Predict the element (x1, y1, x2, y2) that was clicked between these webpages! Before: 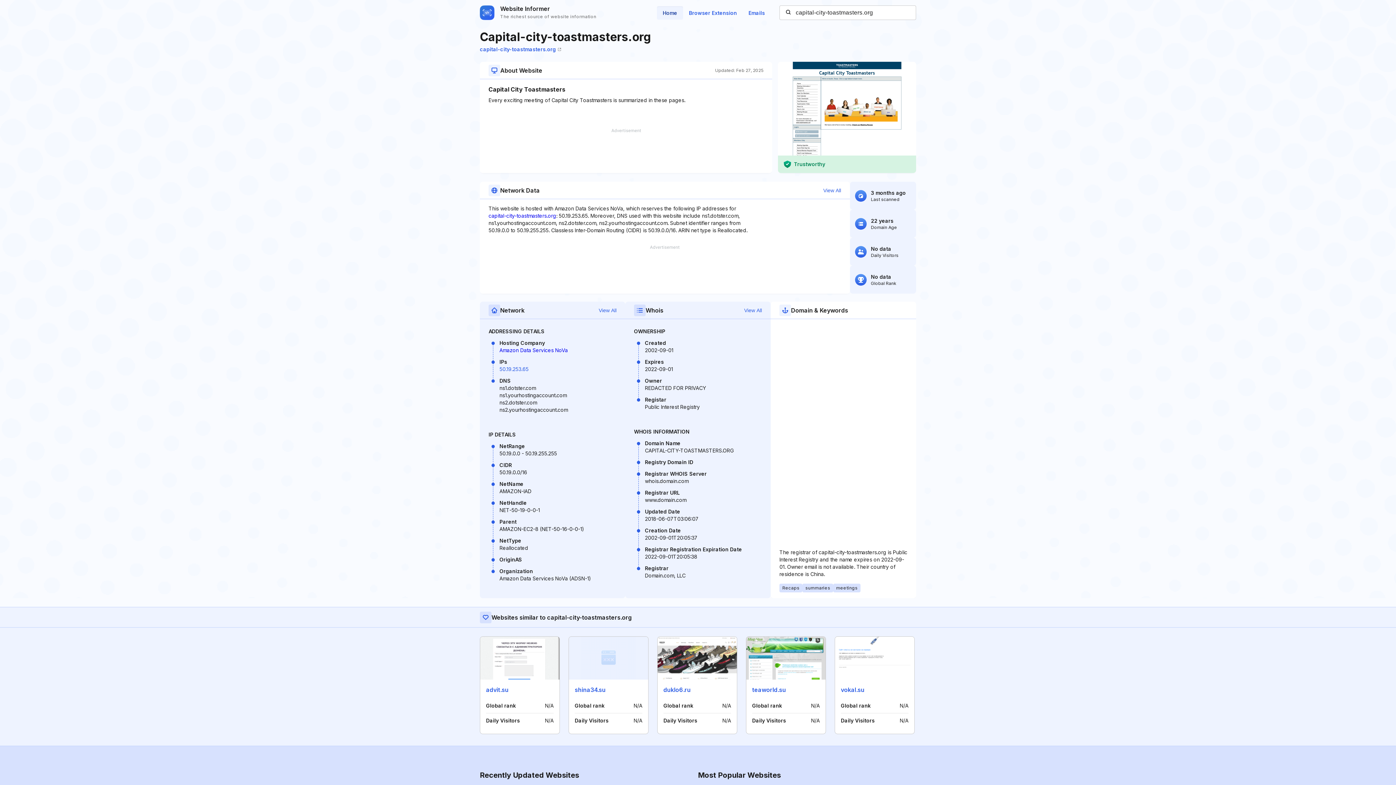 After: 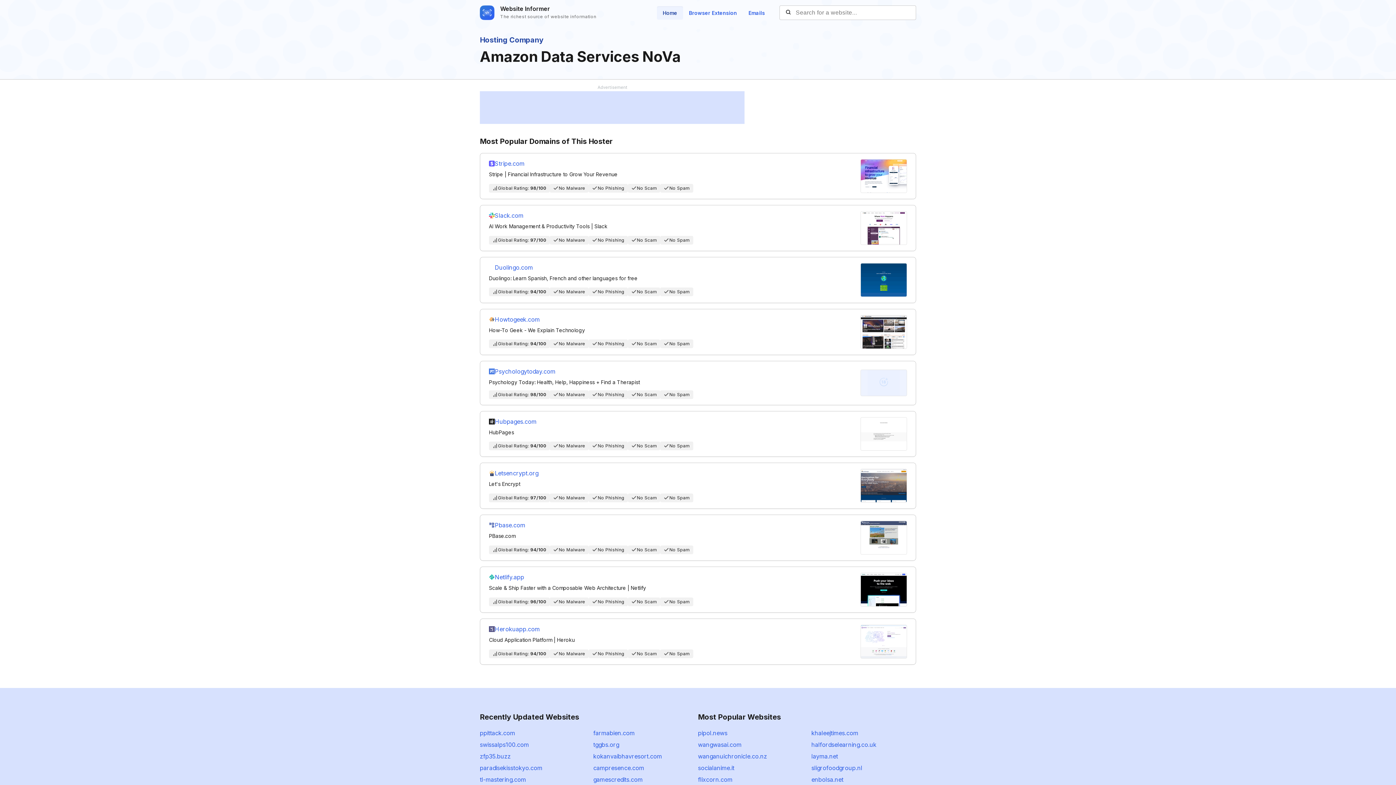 Action: label: Amazon Data Services NoVa bbox: (499, 347, 568, 353)